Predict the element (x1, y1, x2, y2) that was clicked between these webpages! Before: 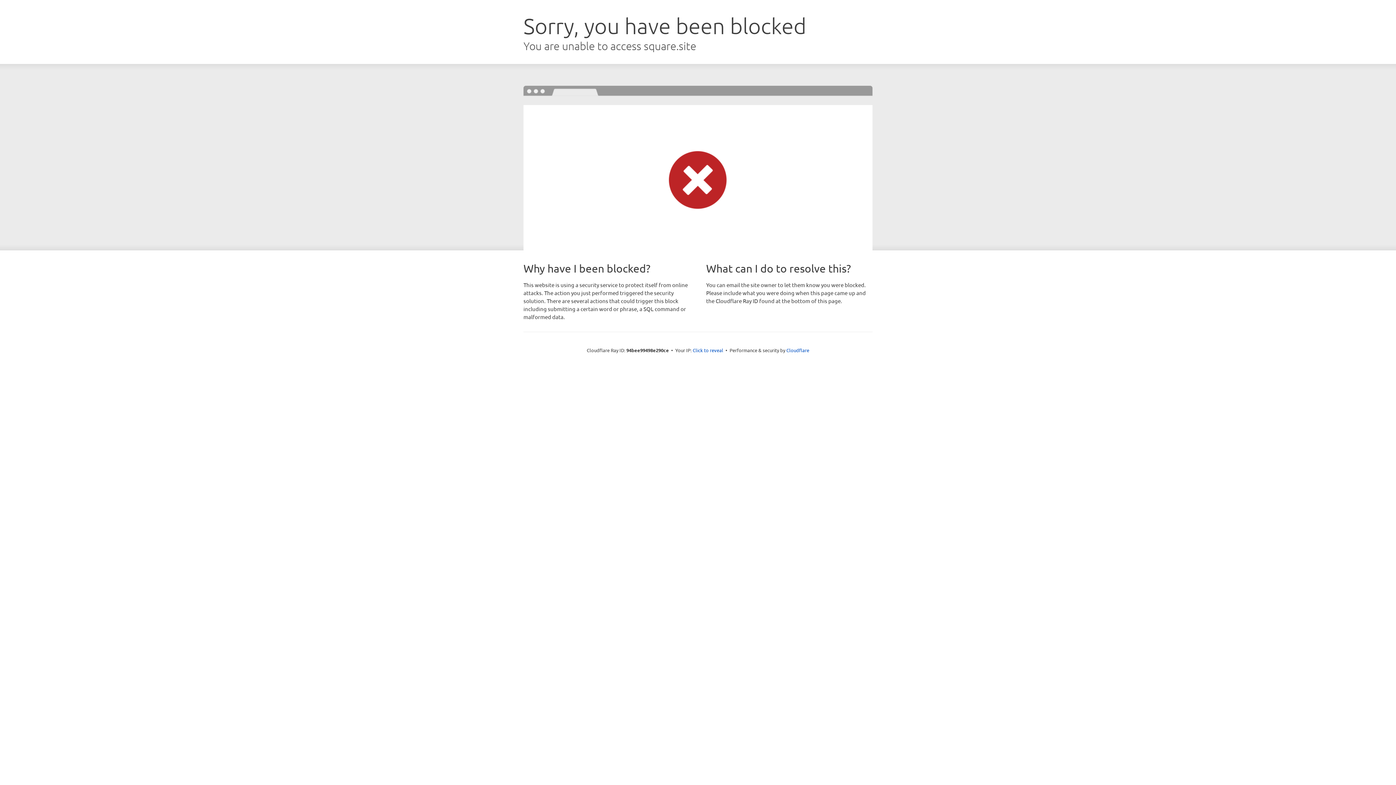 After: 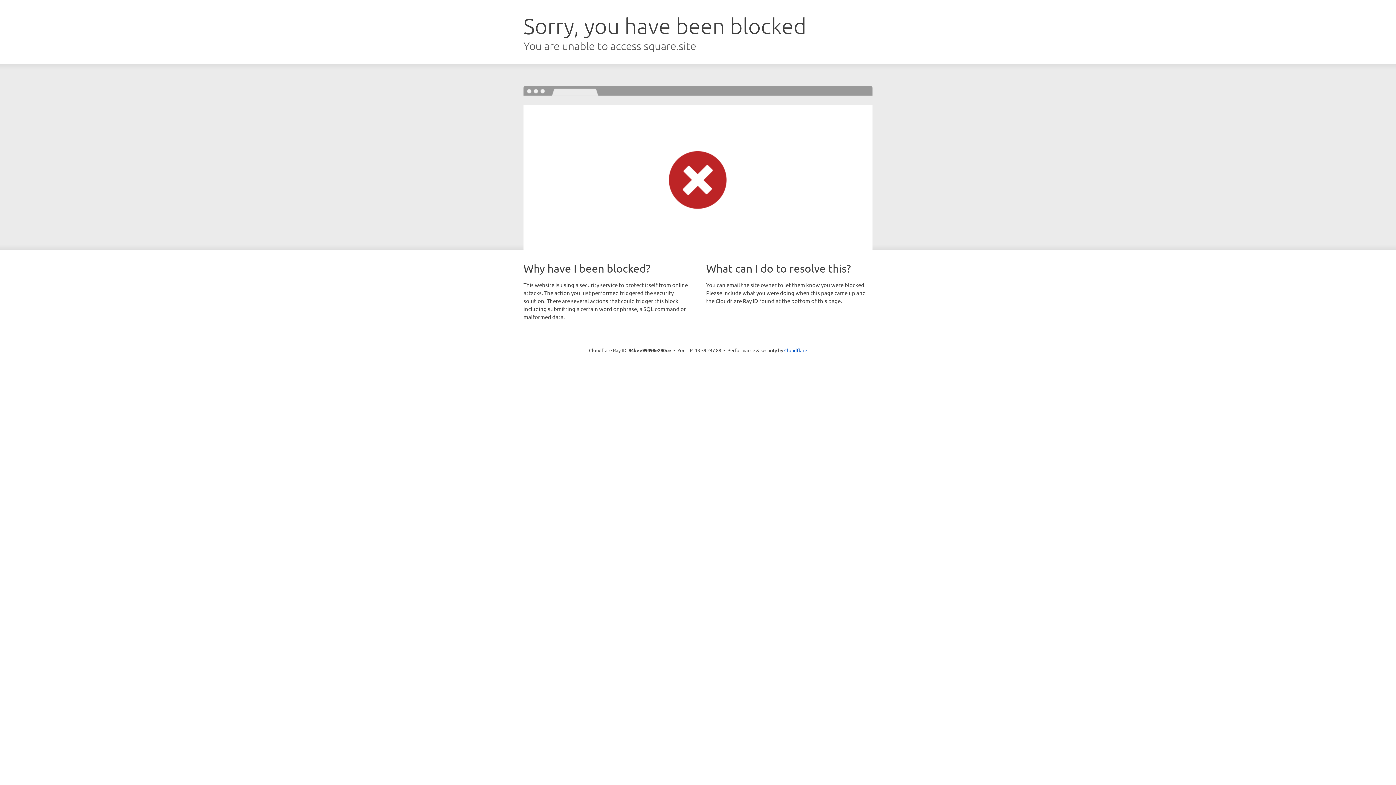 Action: label: Click to reveal bbox: (692, 346, 723, 353)